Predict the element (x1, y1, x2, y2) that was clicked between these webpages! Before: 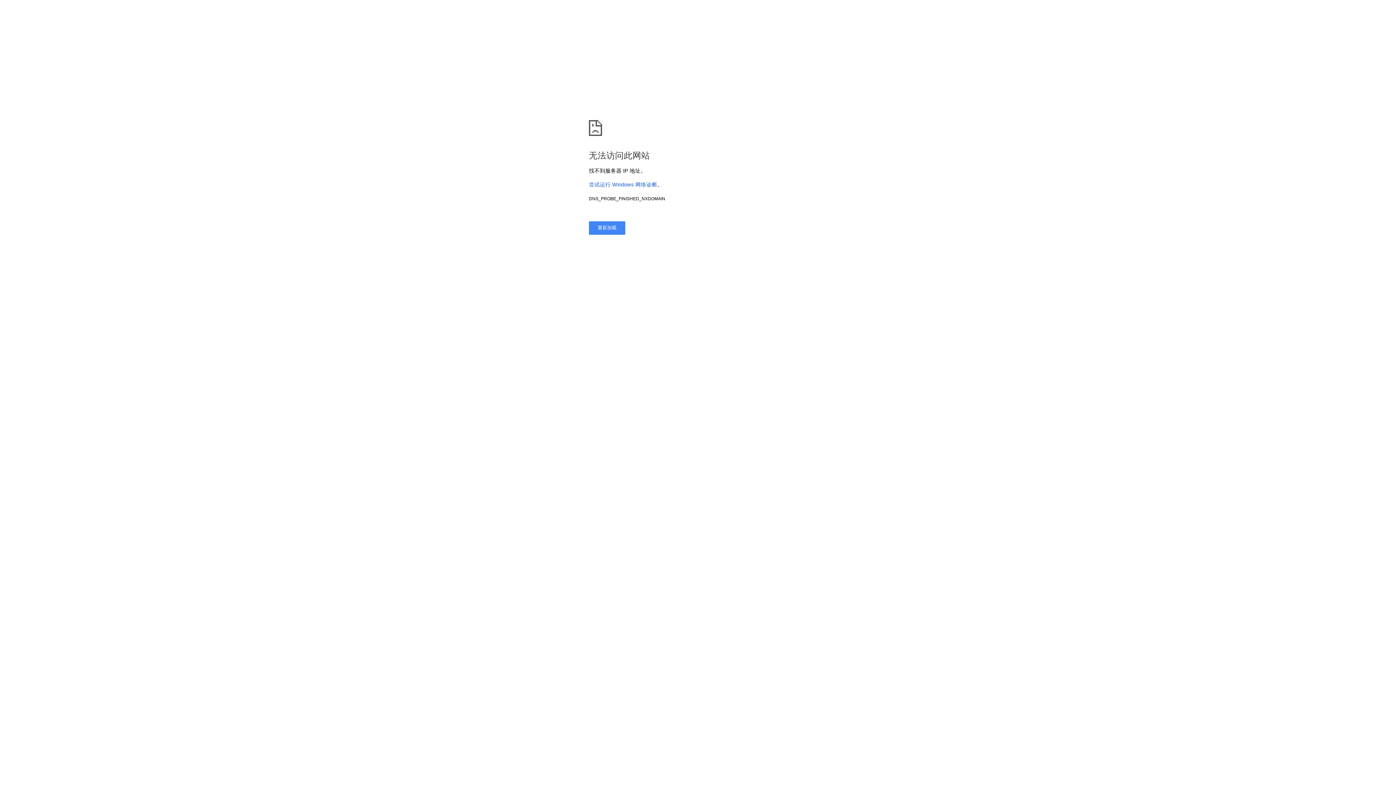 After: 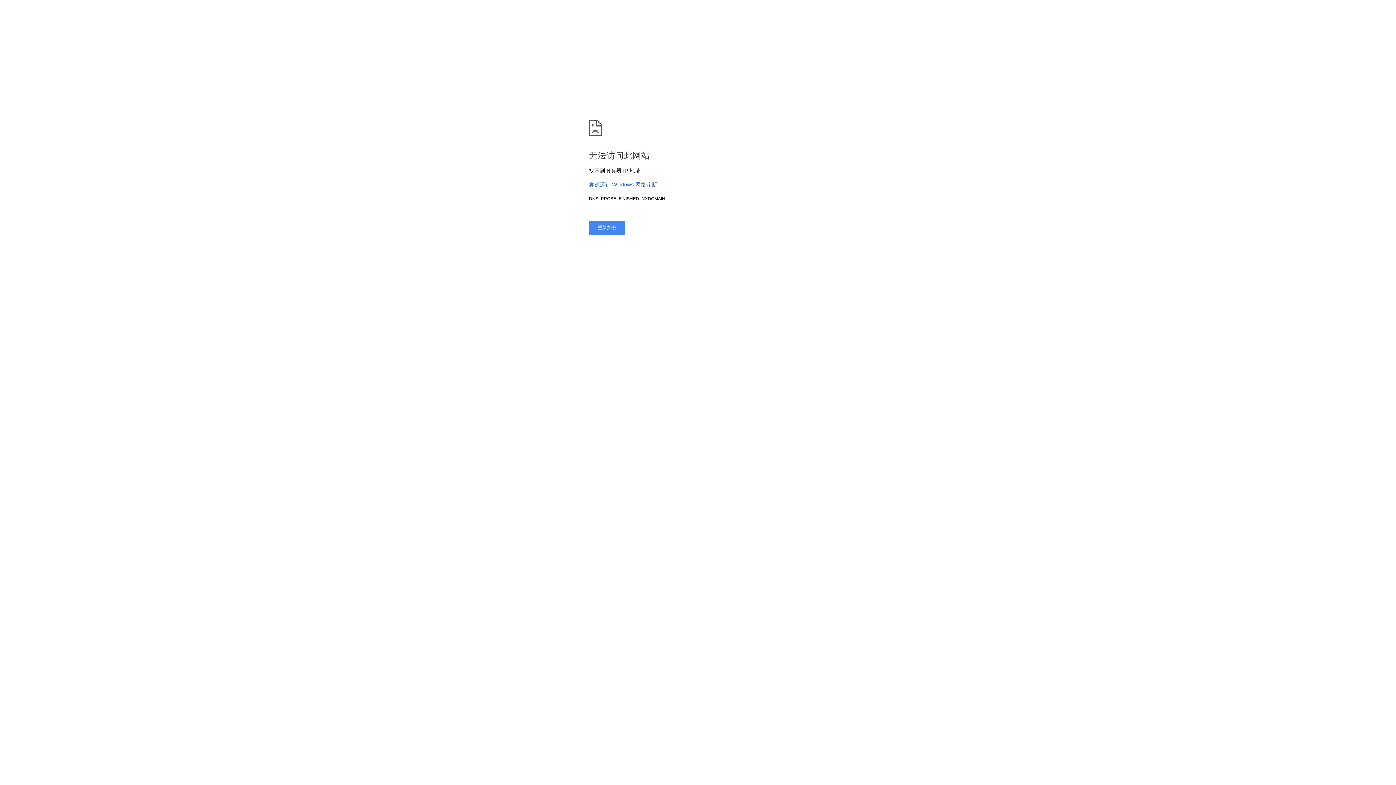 Action: bbox: (589, 181, 657, 187) label: 尝试运行 Windows 网络诊断